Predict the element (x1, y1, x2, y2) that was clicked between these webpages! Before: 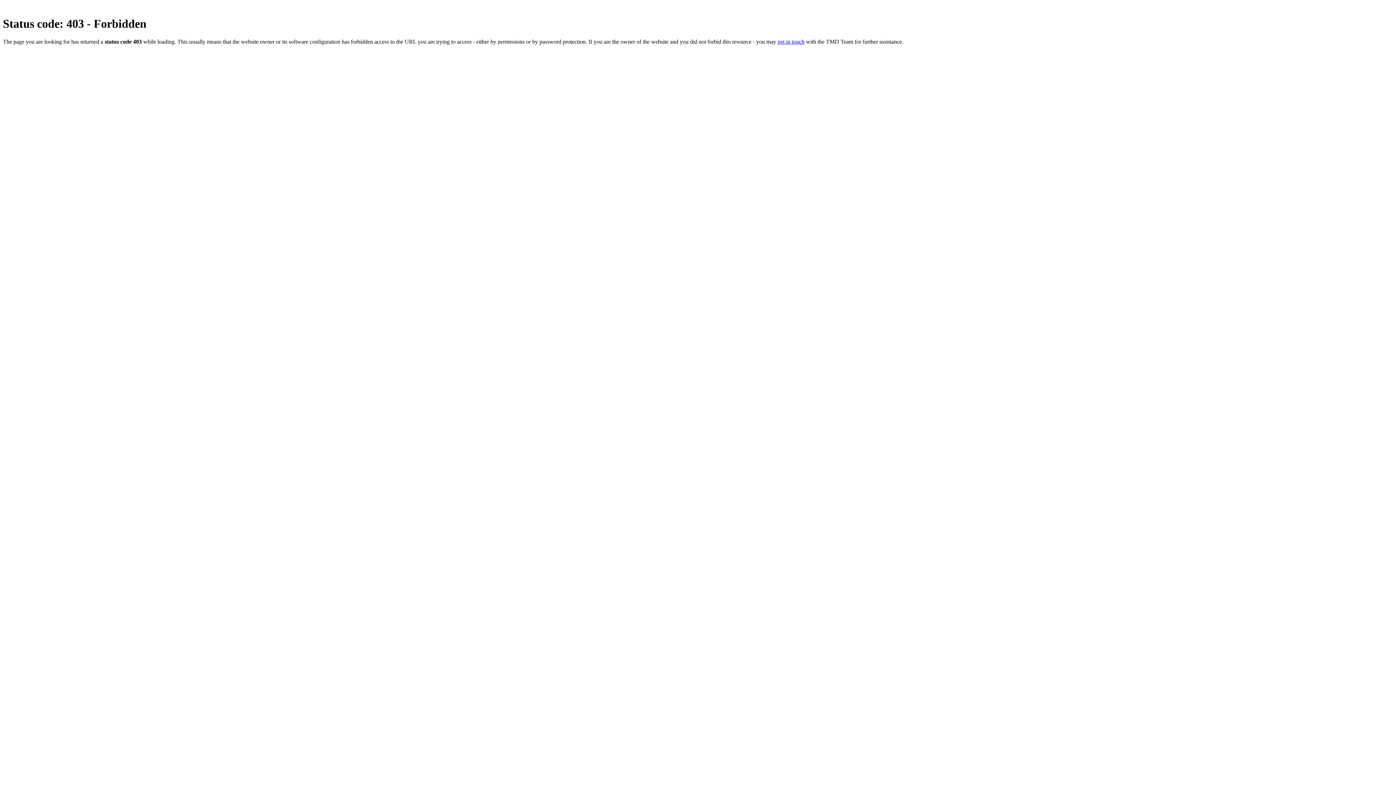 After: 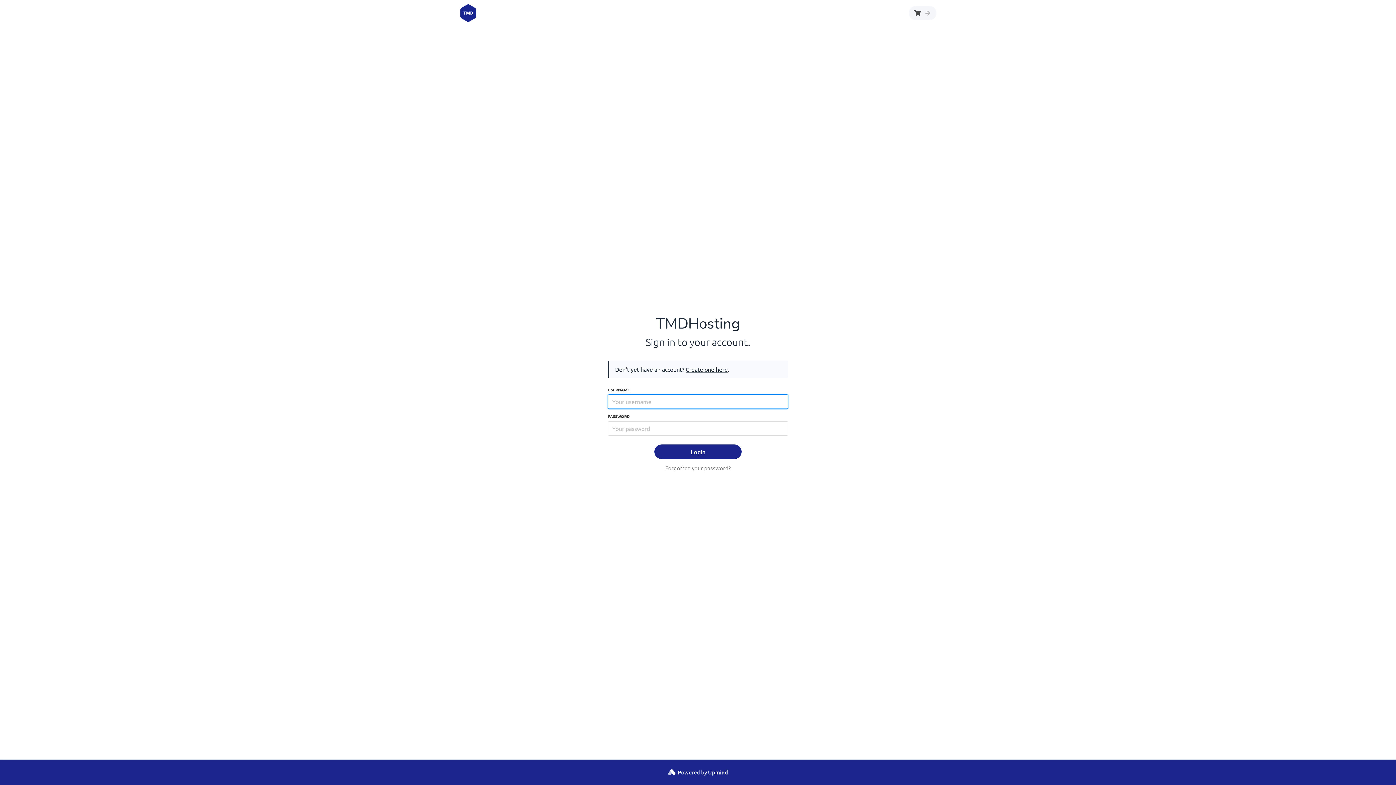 Action: bbox: (777, 38, 804, 44) label: get in touch